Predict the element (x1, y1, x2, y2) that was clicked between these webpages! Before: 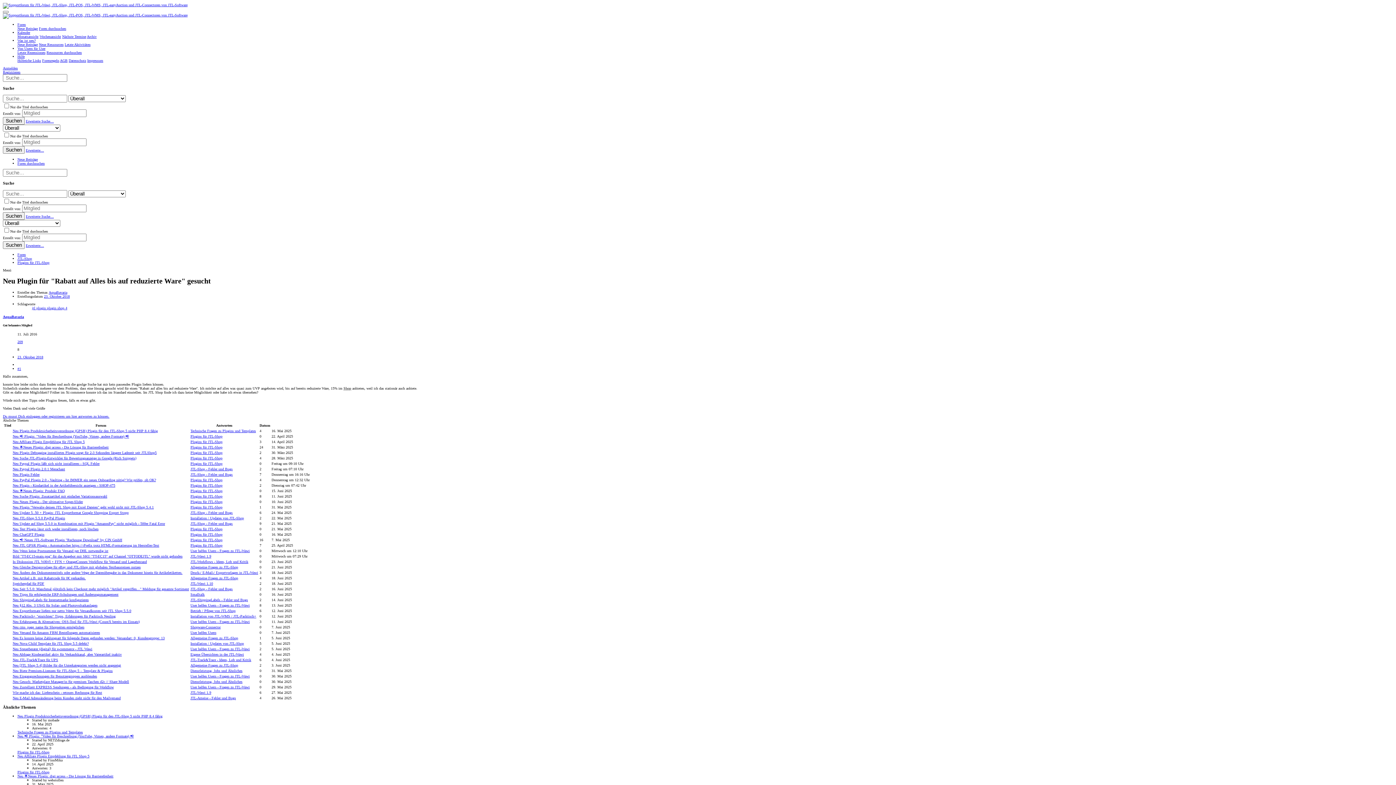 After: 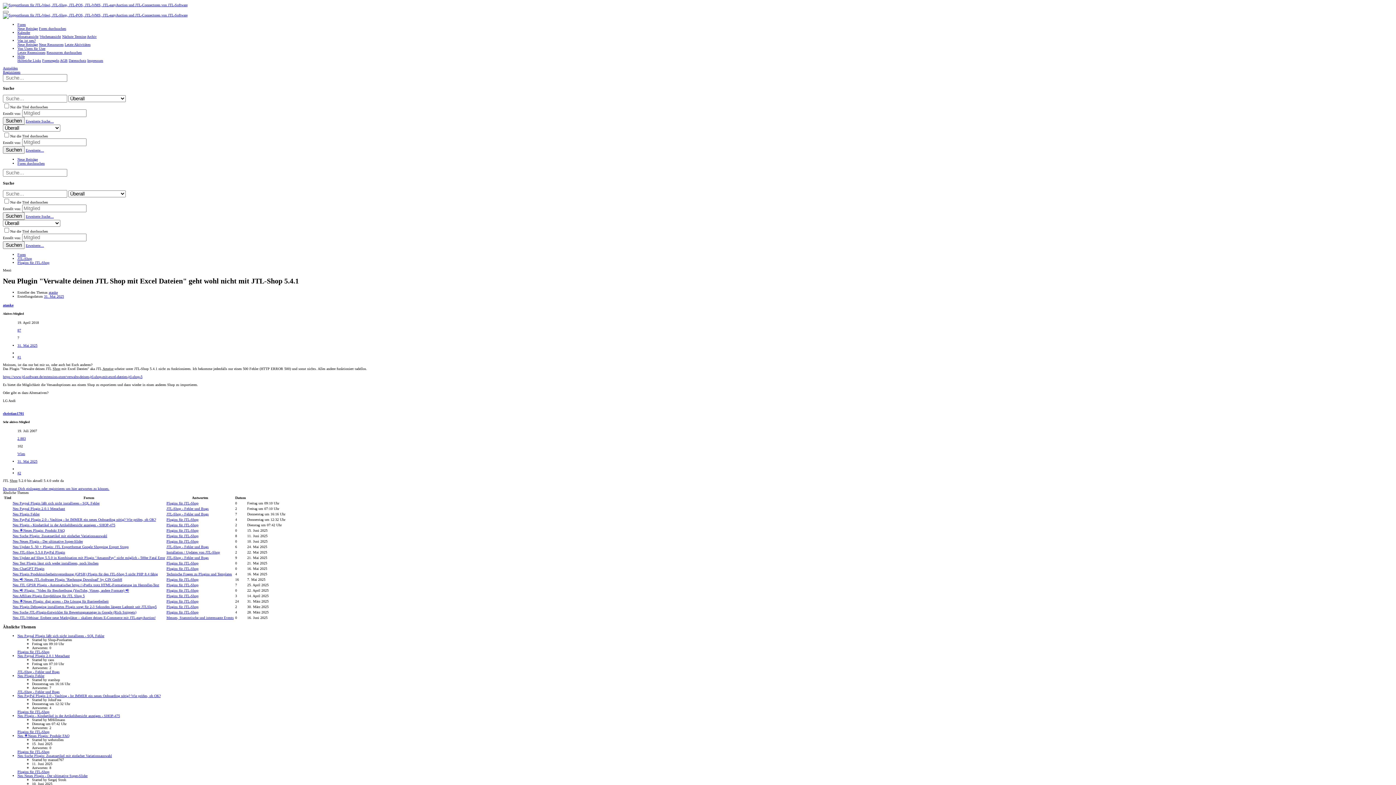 Action: bbox: (12, 505, 153, 509) label: Neu Plugin "Verwalte deinen JTL Shop mit Excel Dateien" geht wohl nicht mit JTL-Shop 5.4.1